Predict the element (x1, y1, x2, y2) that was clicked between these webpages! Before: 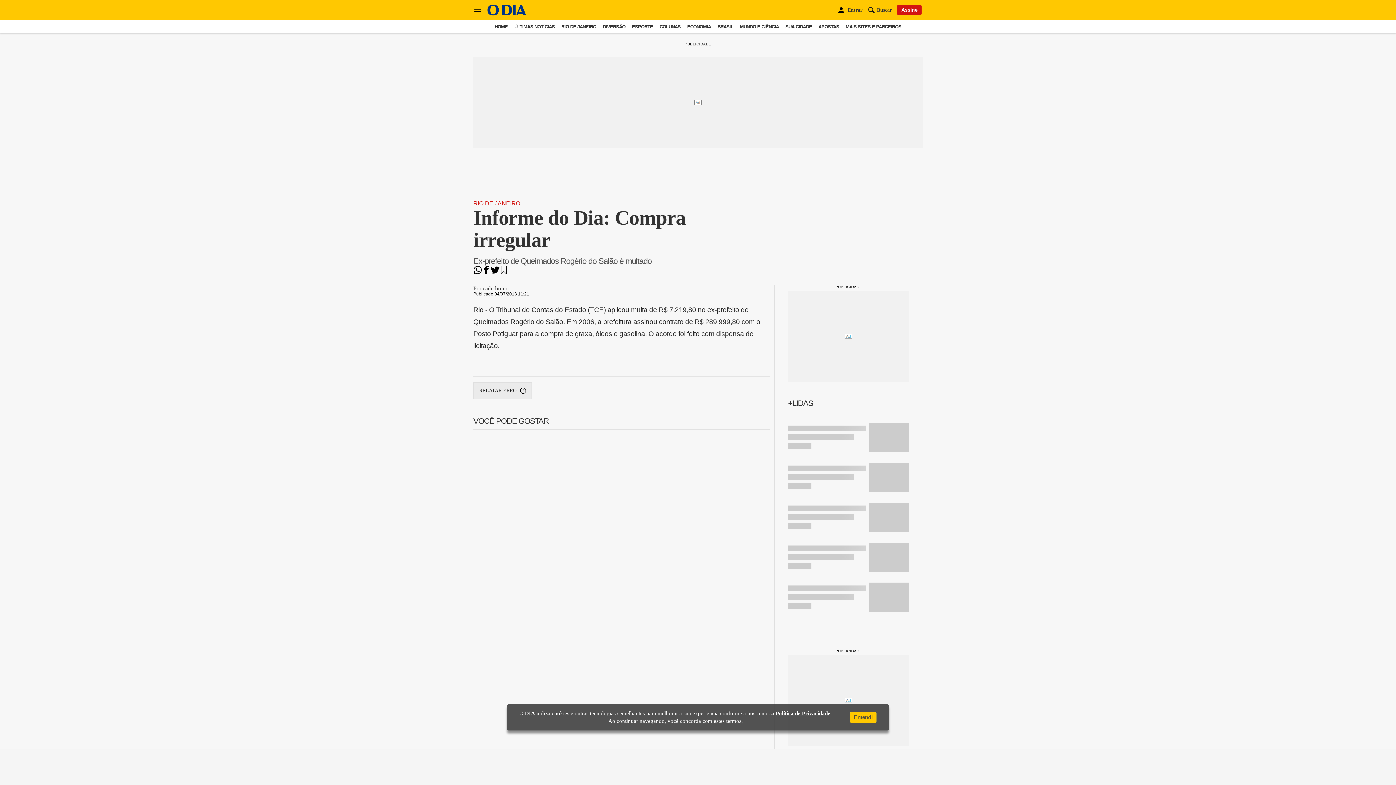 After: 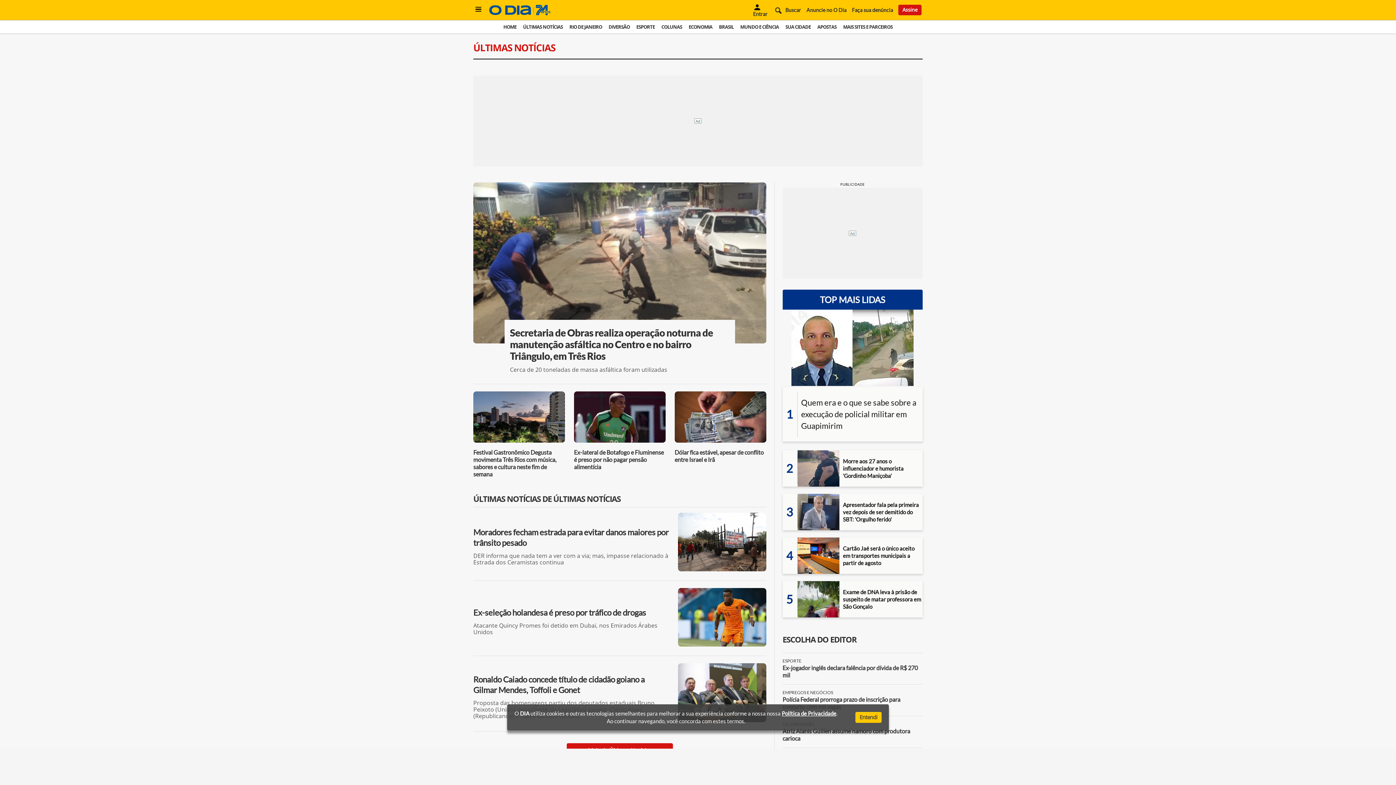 Action: label: ÚLTIMAS NOTÍCIAS bbox: (514, 24, 554, 29)